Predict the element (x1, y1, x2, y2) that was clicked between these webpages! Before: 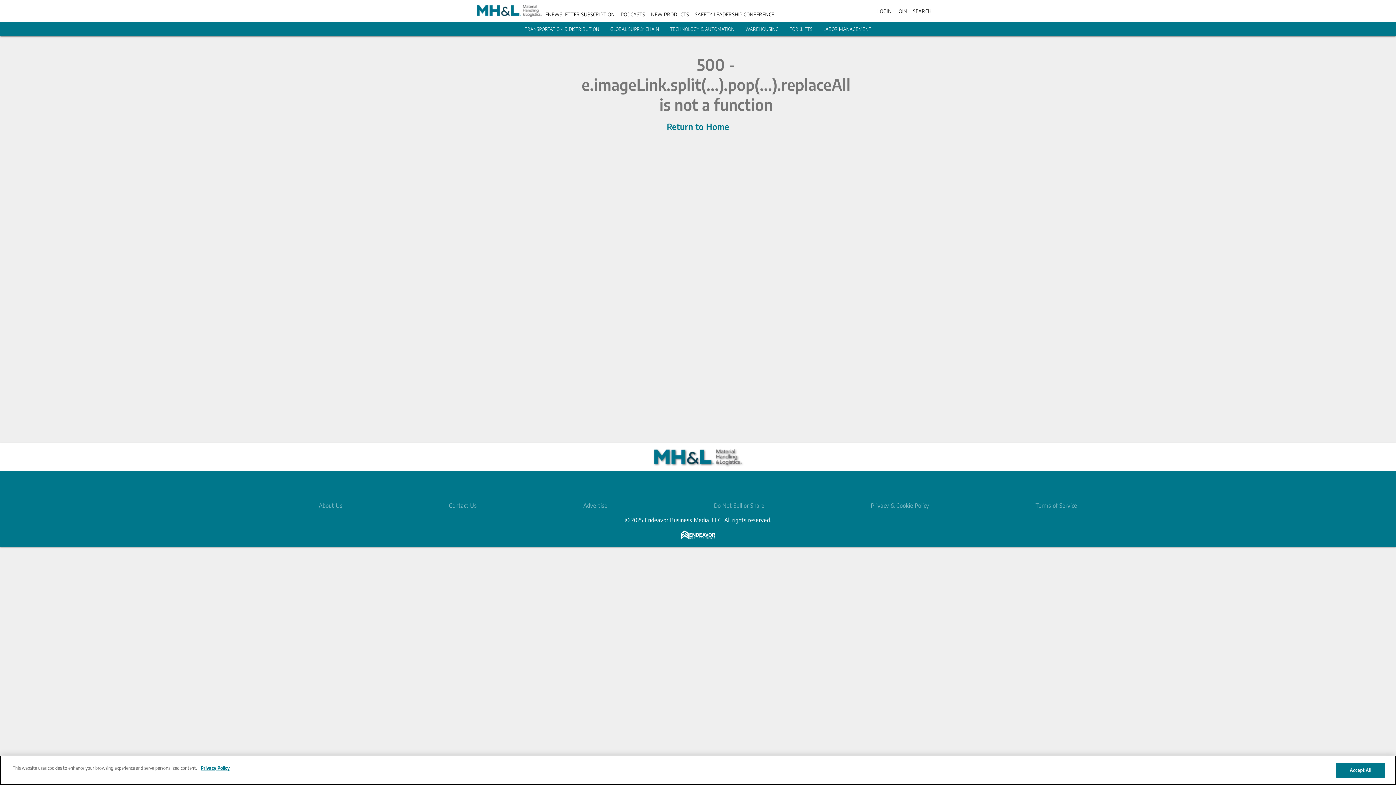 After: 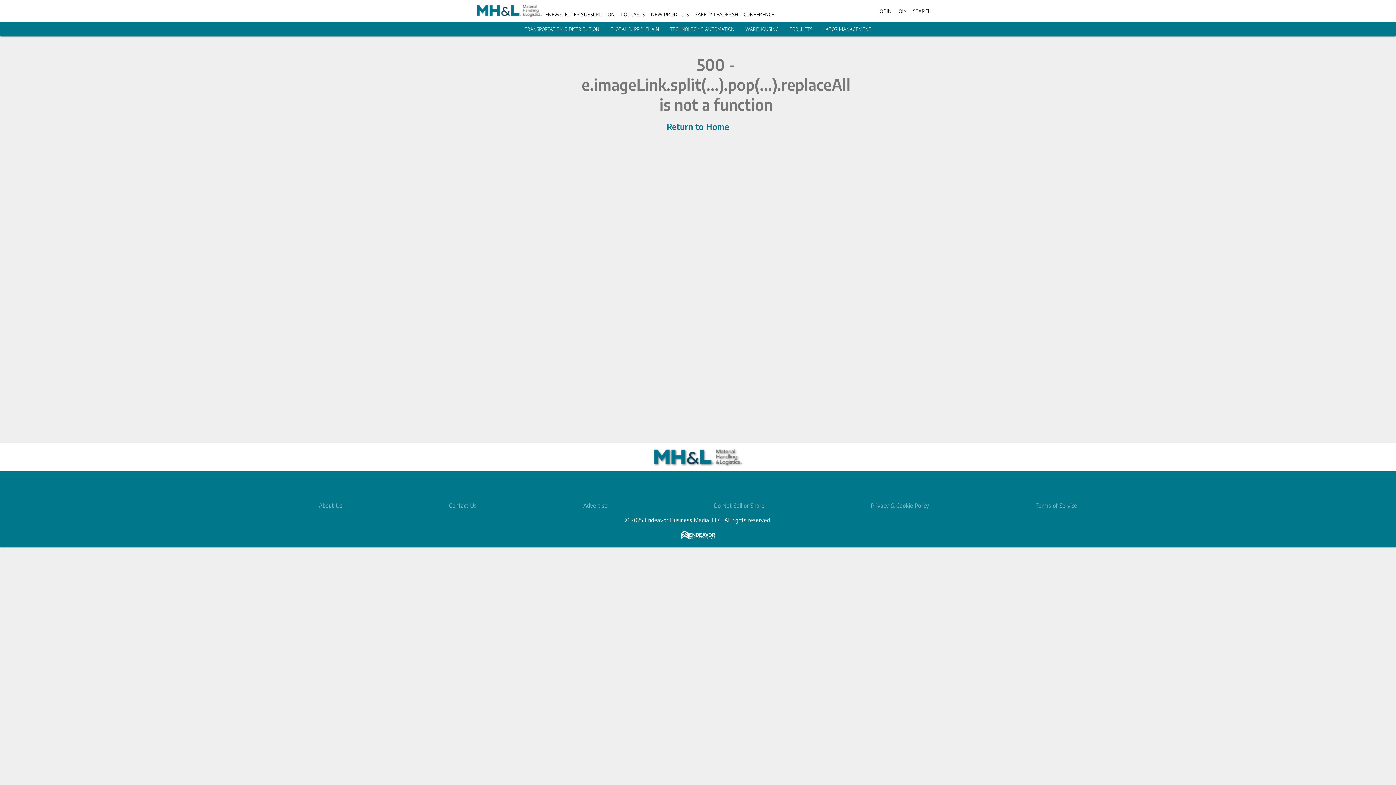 Action: bbox: (654, 449, 742, 465)